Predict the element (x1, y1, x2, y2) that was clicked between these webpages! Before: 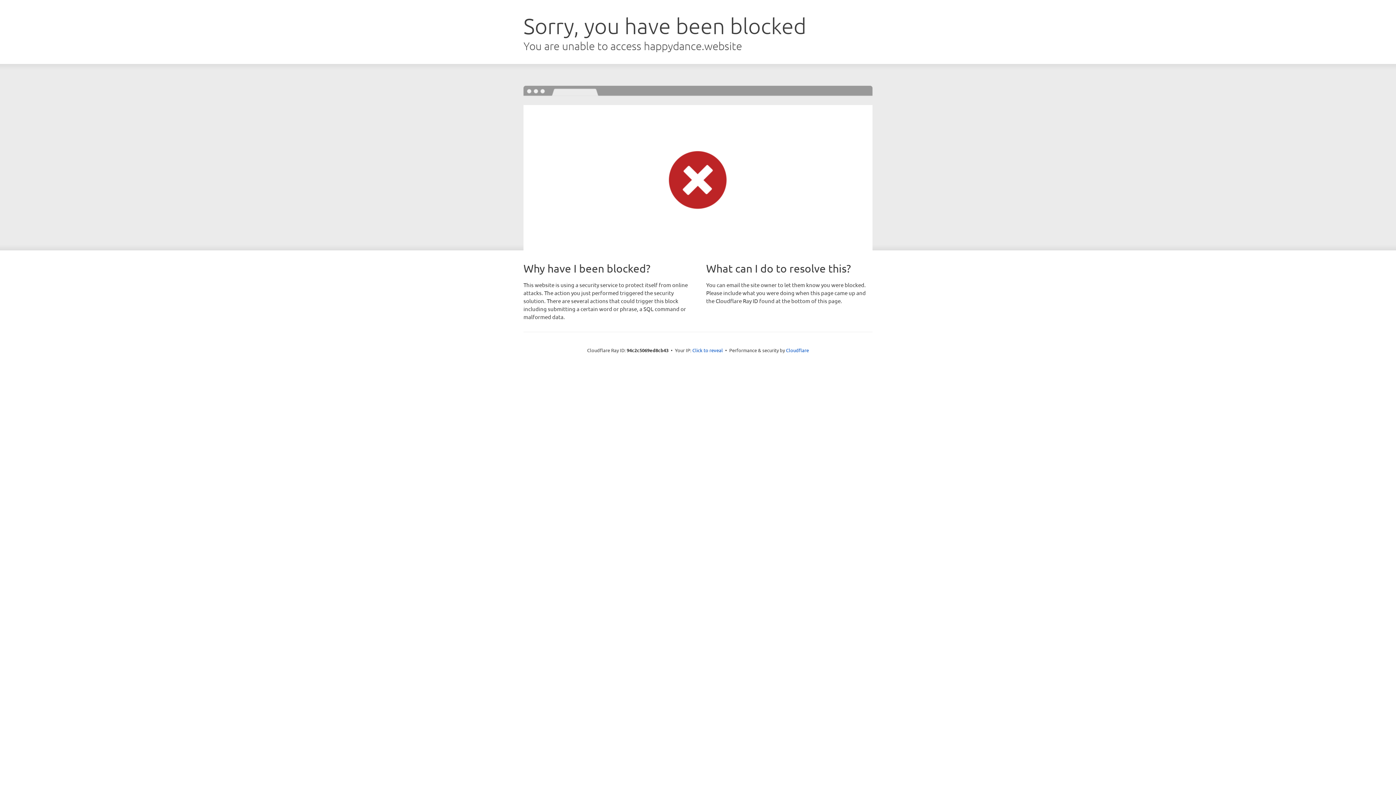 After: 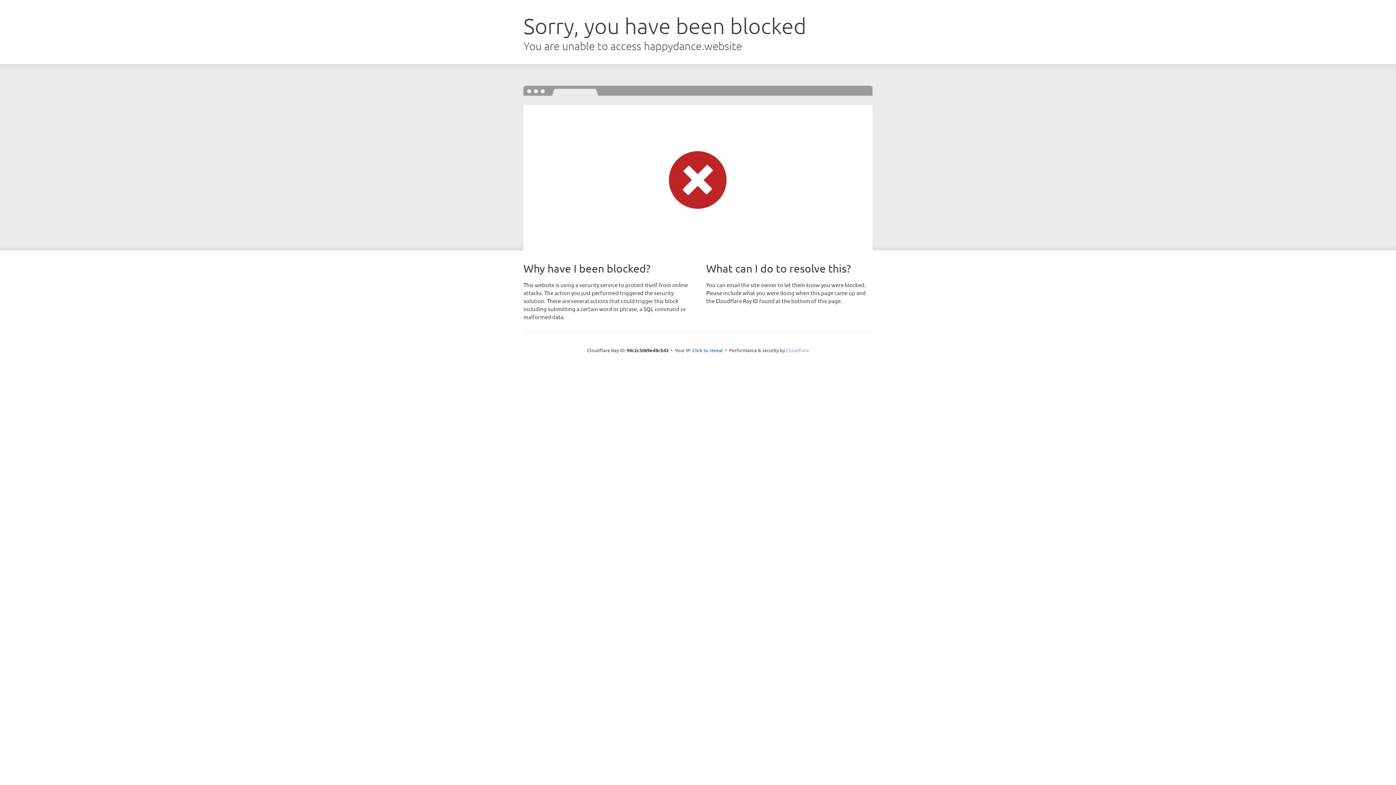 Action: bbox: (786, 347, 809, 353) label: Cloudflare